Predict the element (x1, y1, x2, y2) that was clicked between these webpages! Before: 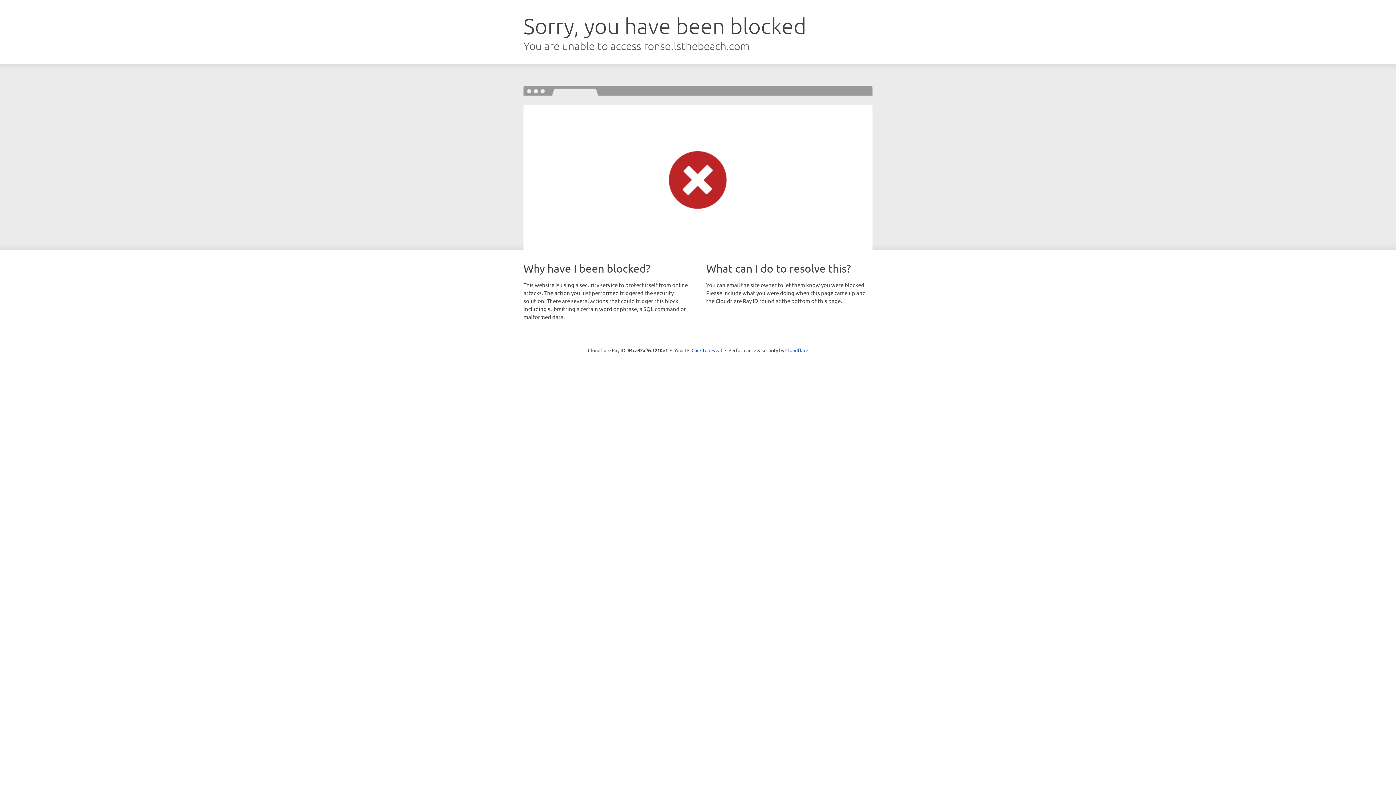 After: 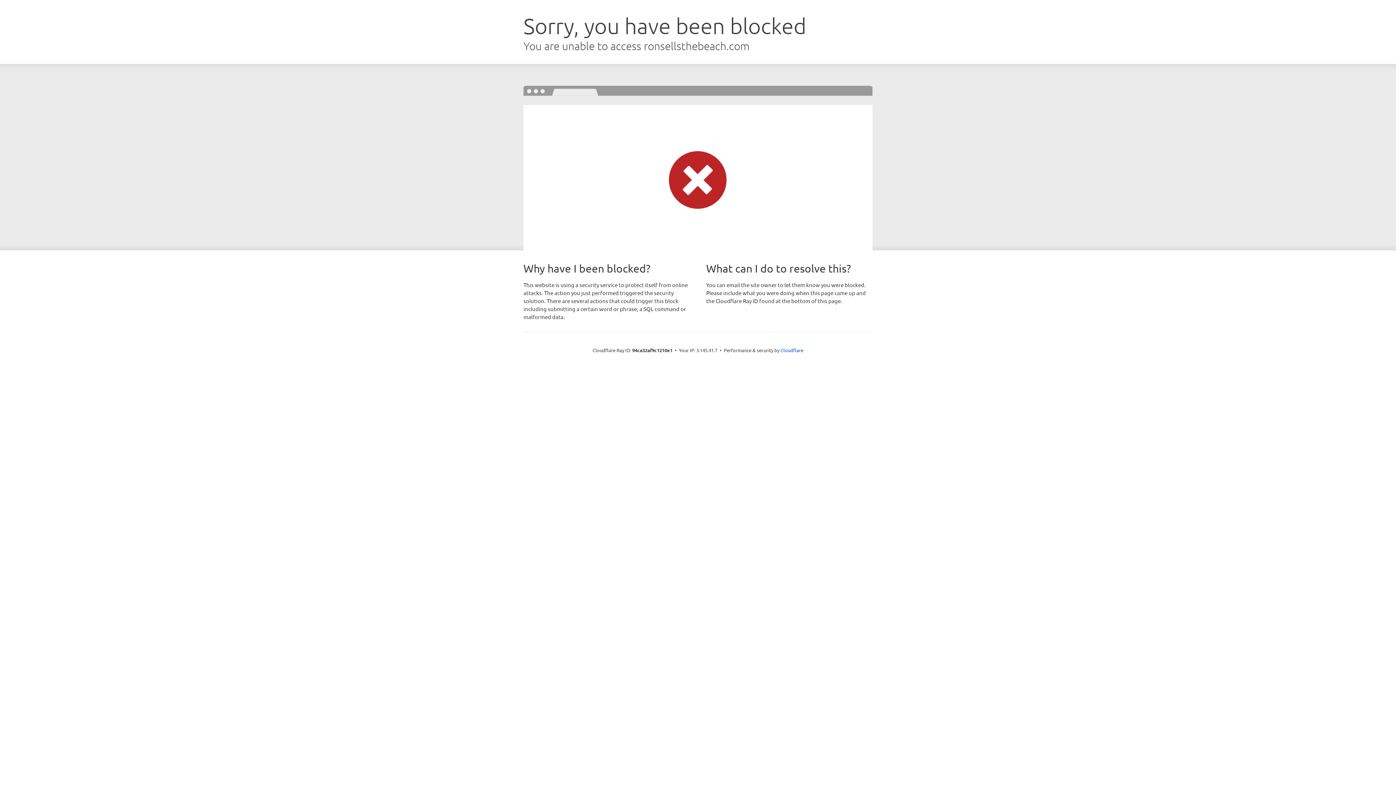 Action: label: Click to reveal bbox: (691, 346, 722, 353)